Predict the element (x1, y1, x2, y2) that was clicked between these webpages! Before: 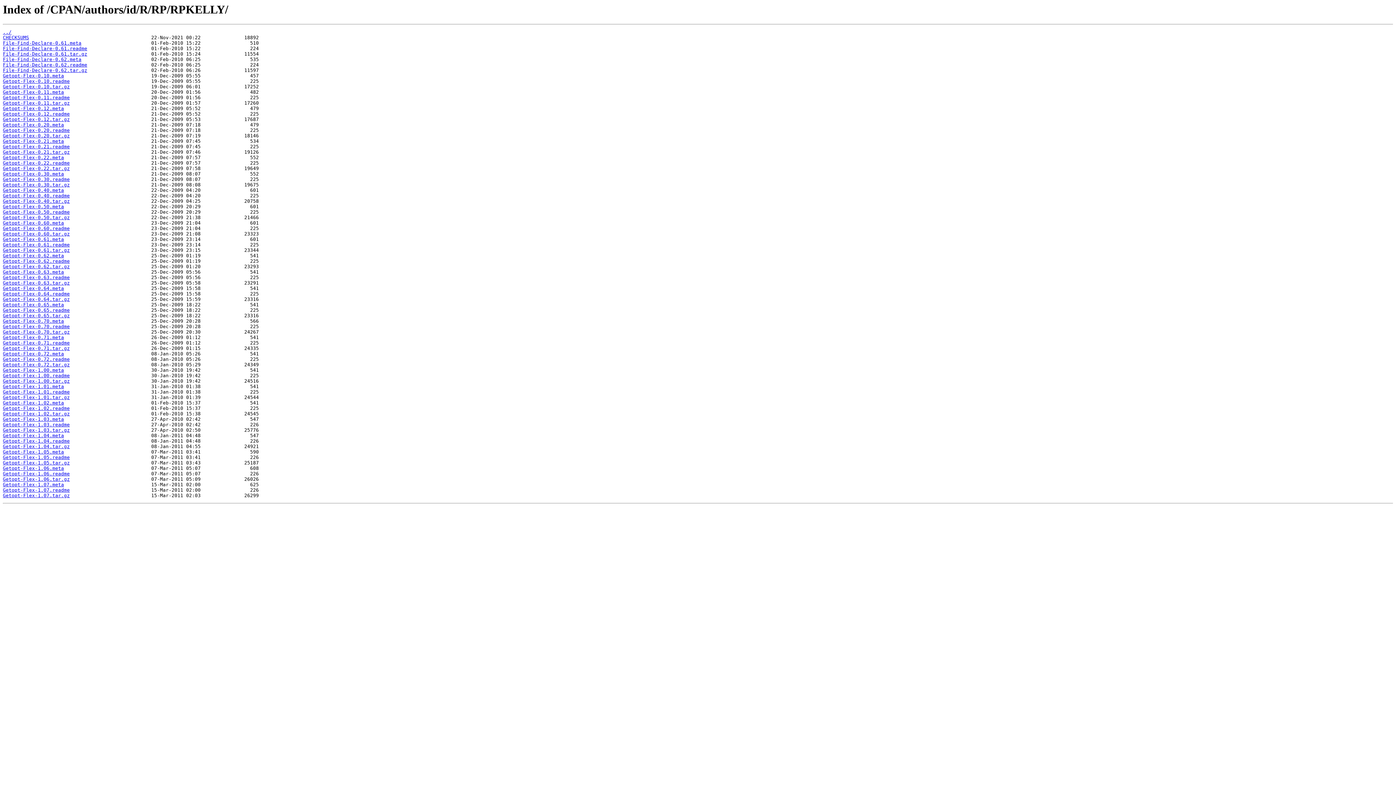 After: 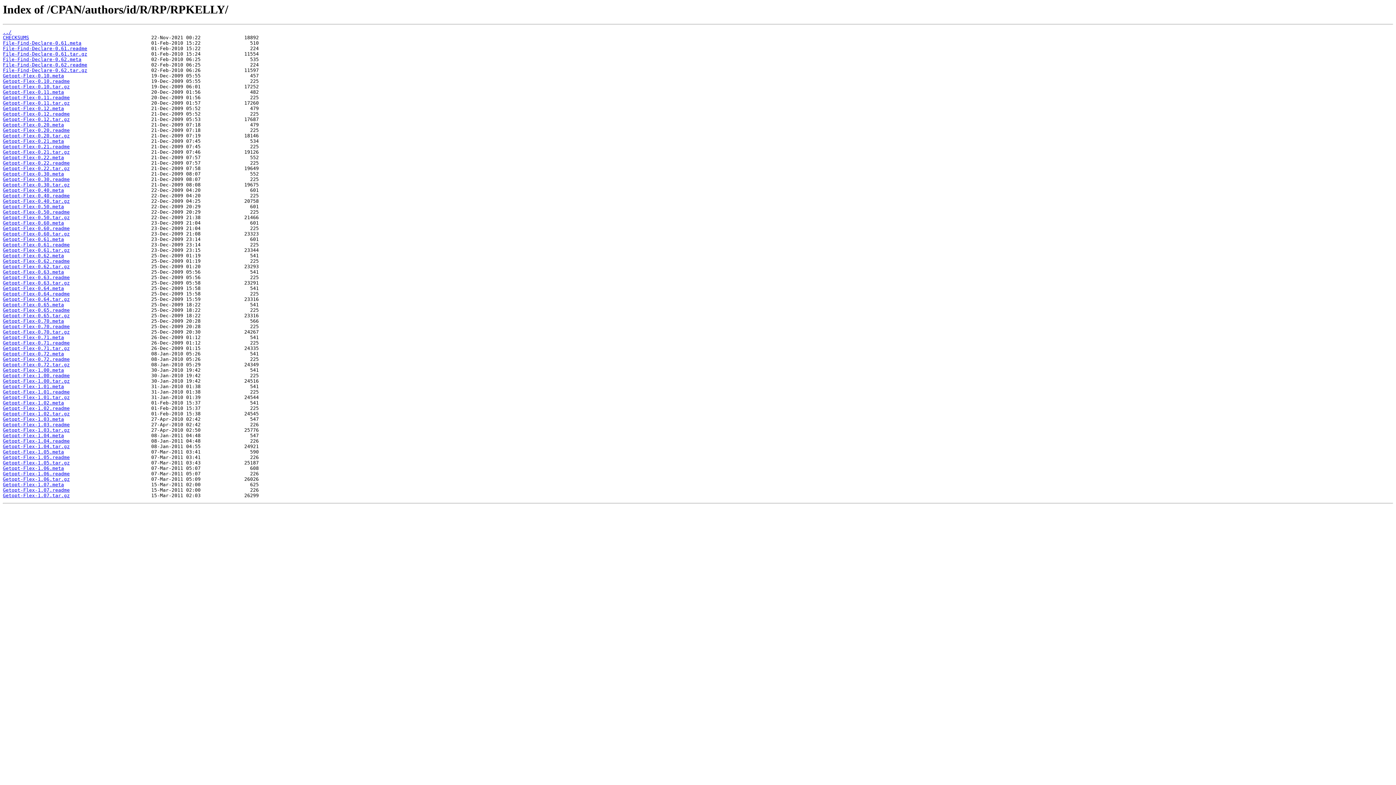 Action: label: Getopt-Flex-0.60.meta bbox: (2, 220, 64, 225)